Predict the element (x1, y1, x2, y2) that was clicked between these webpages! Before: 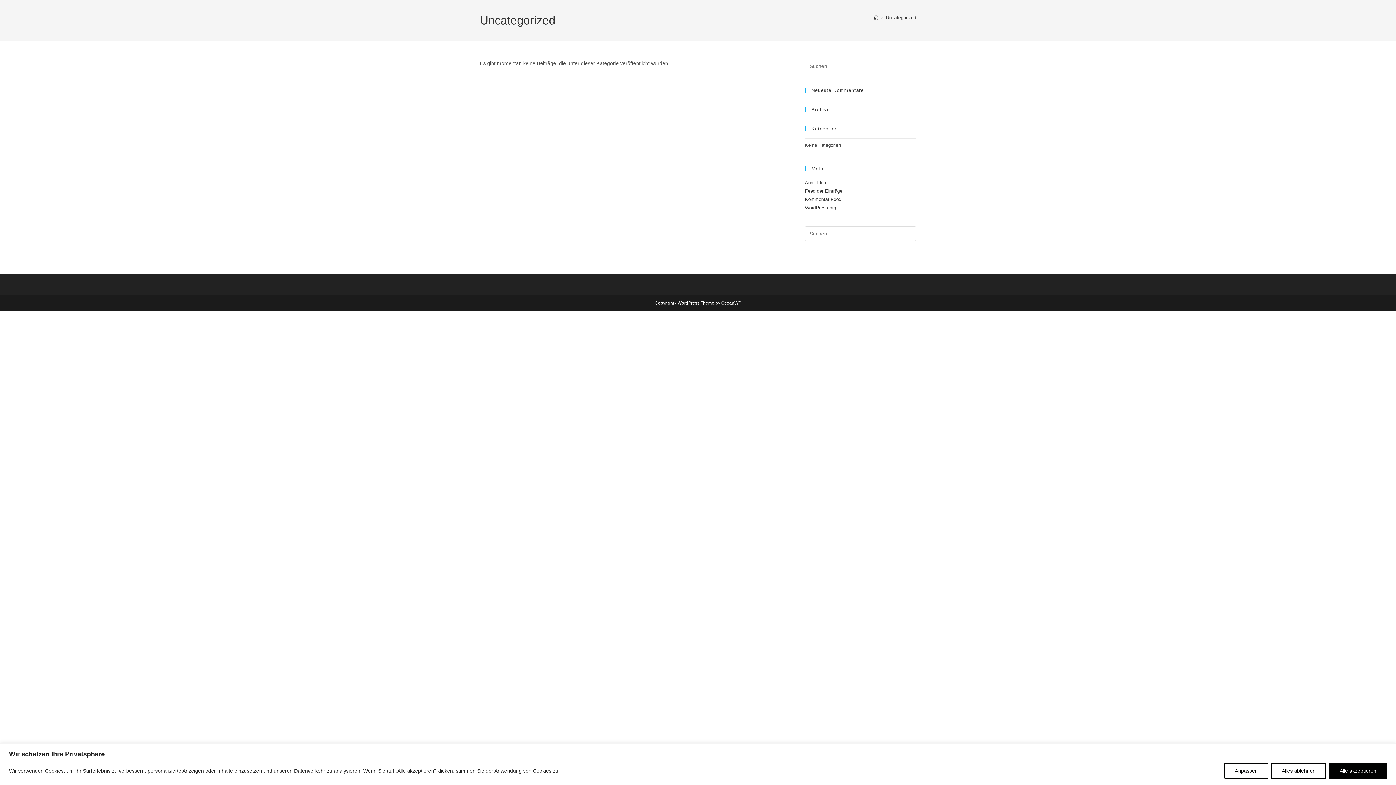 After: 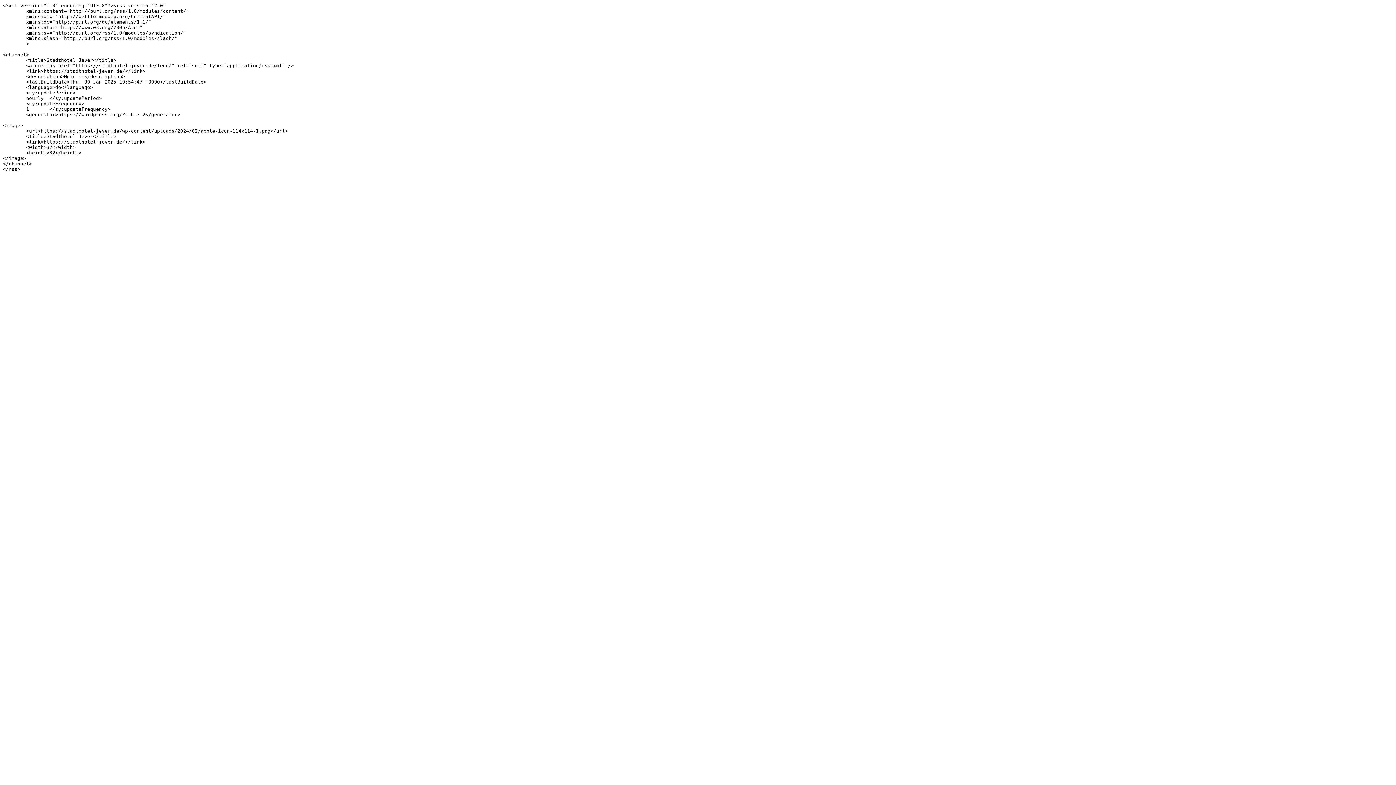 Action: bbox: (805, 188, 842, 193) label: Feed der Einträge